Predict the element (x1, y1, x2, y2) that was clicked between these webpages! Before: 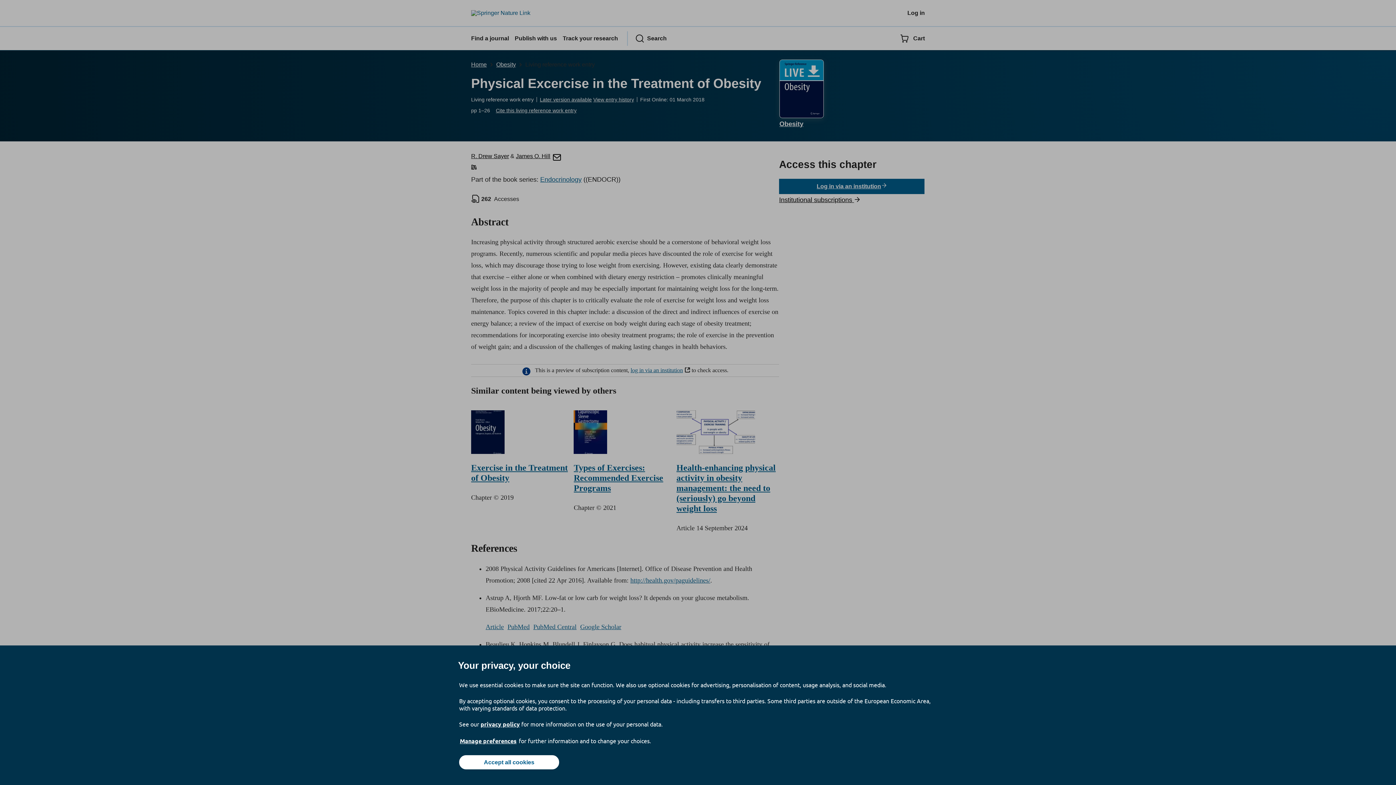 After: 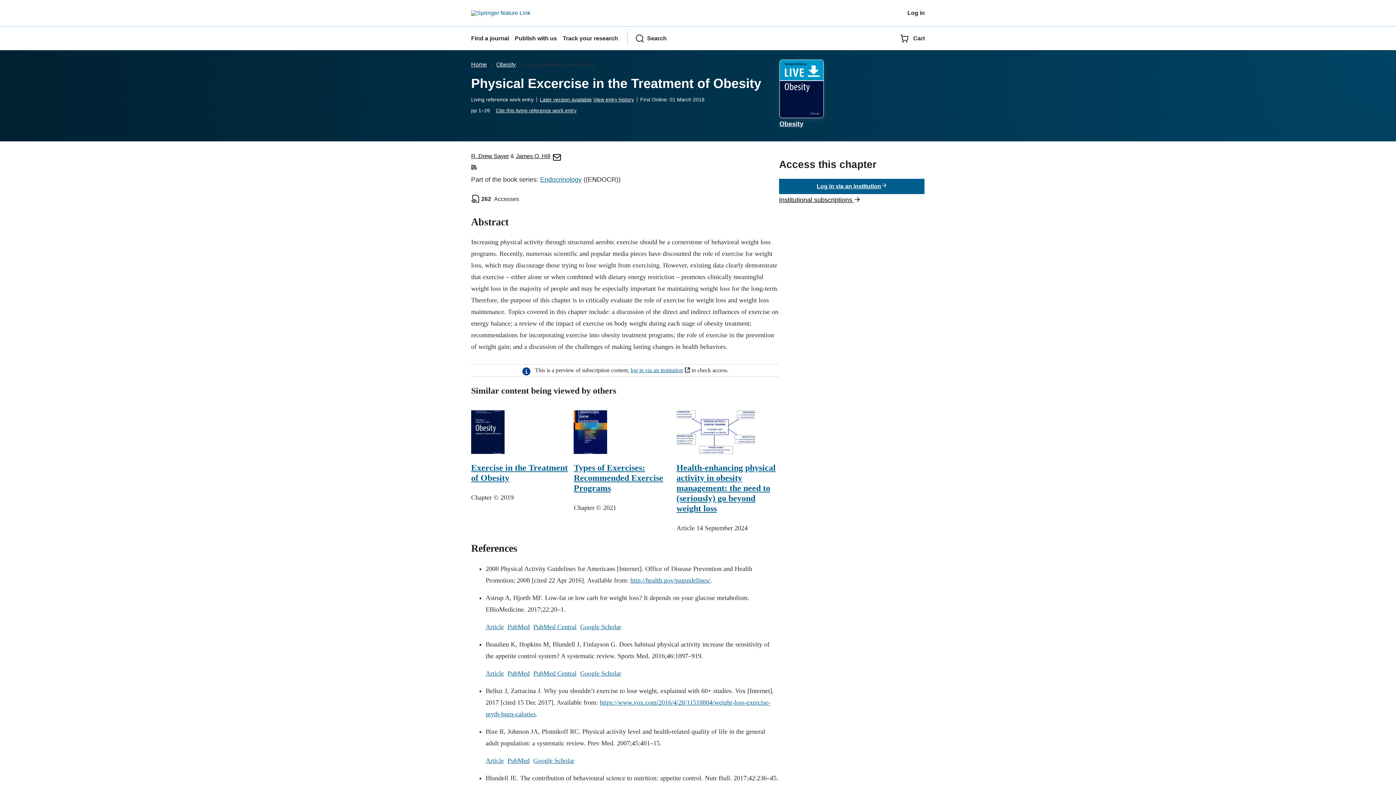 Action: label: Accept all cookies bbox: (459, 755, 559, 769)